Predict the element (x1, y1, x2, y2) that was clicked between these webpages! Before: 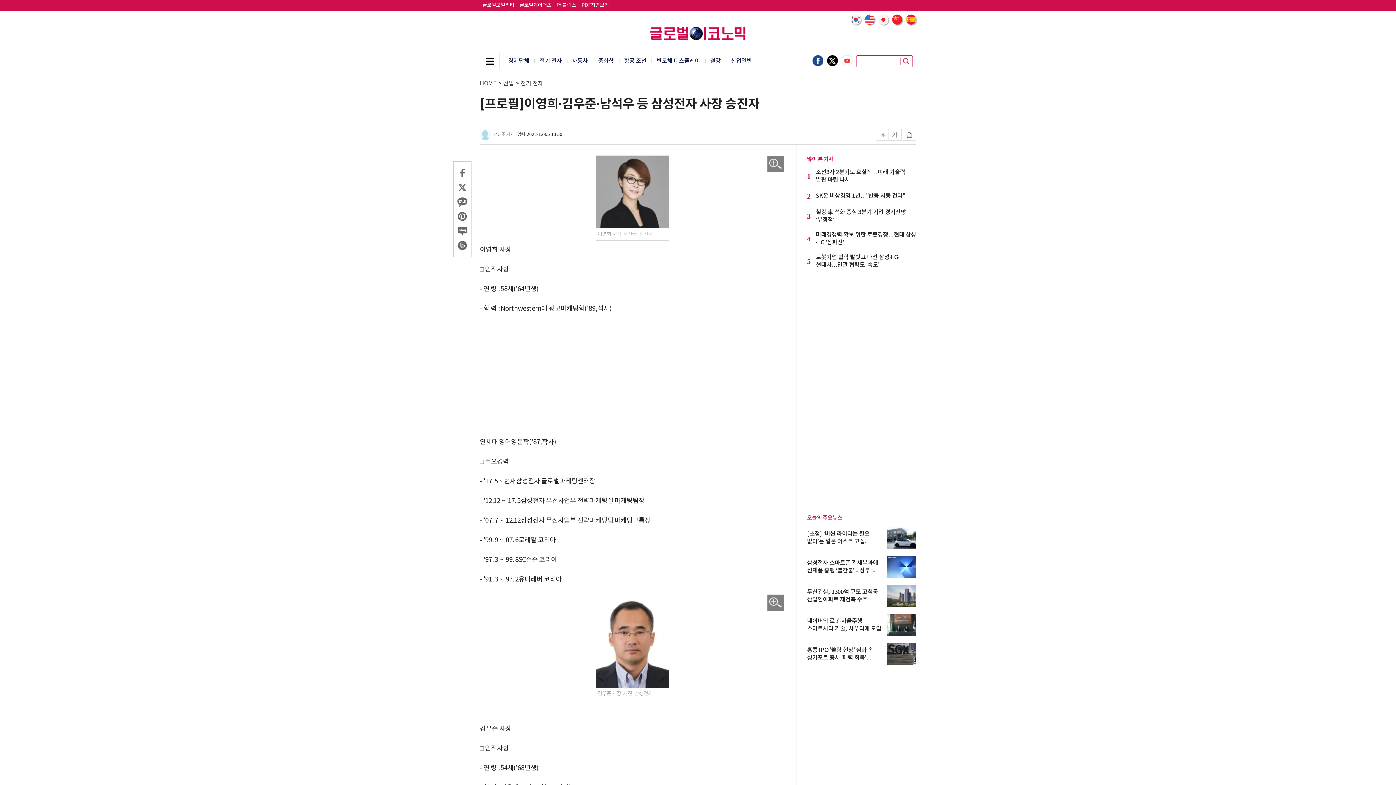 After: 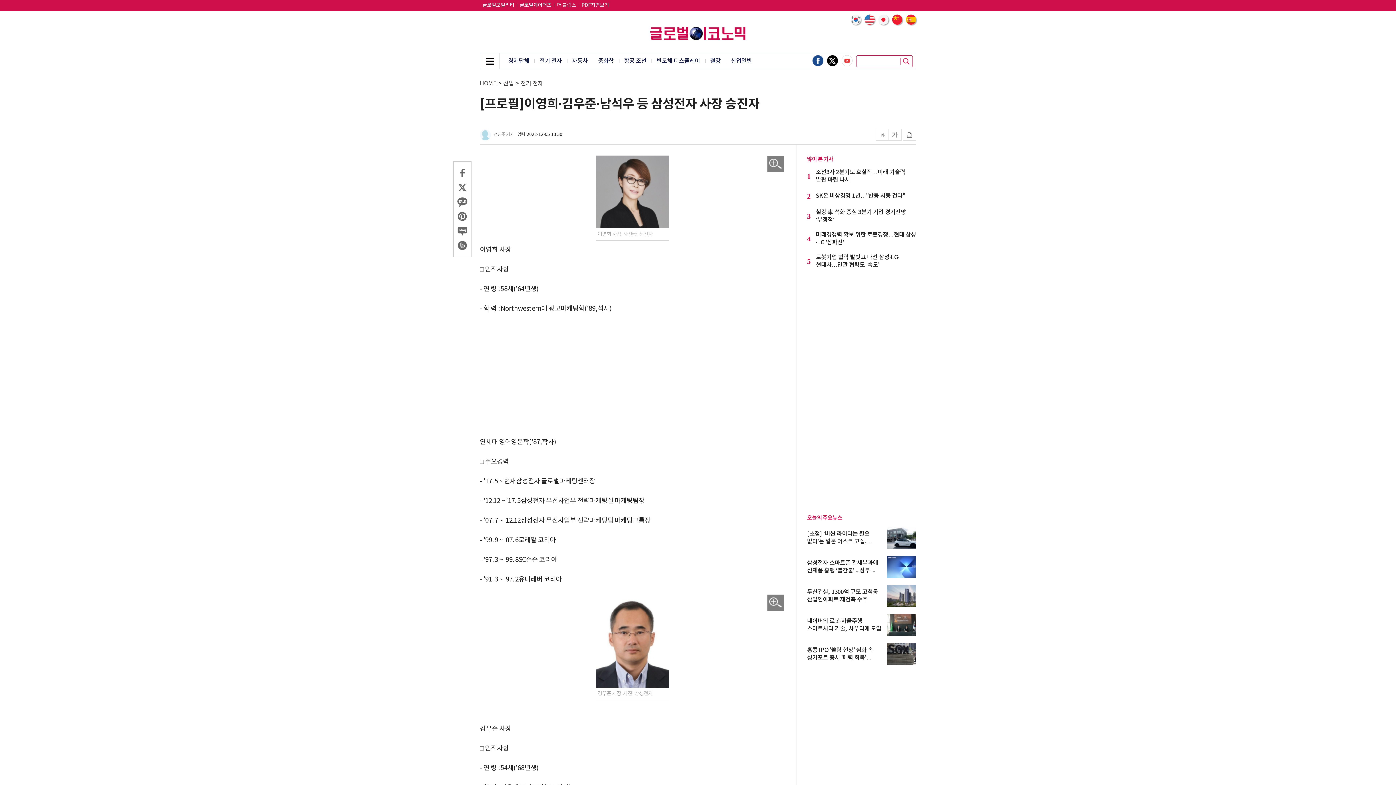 Action: bbox: (903, 129, 916, 140)